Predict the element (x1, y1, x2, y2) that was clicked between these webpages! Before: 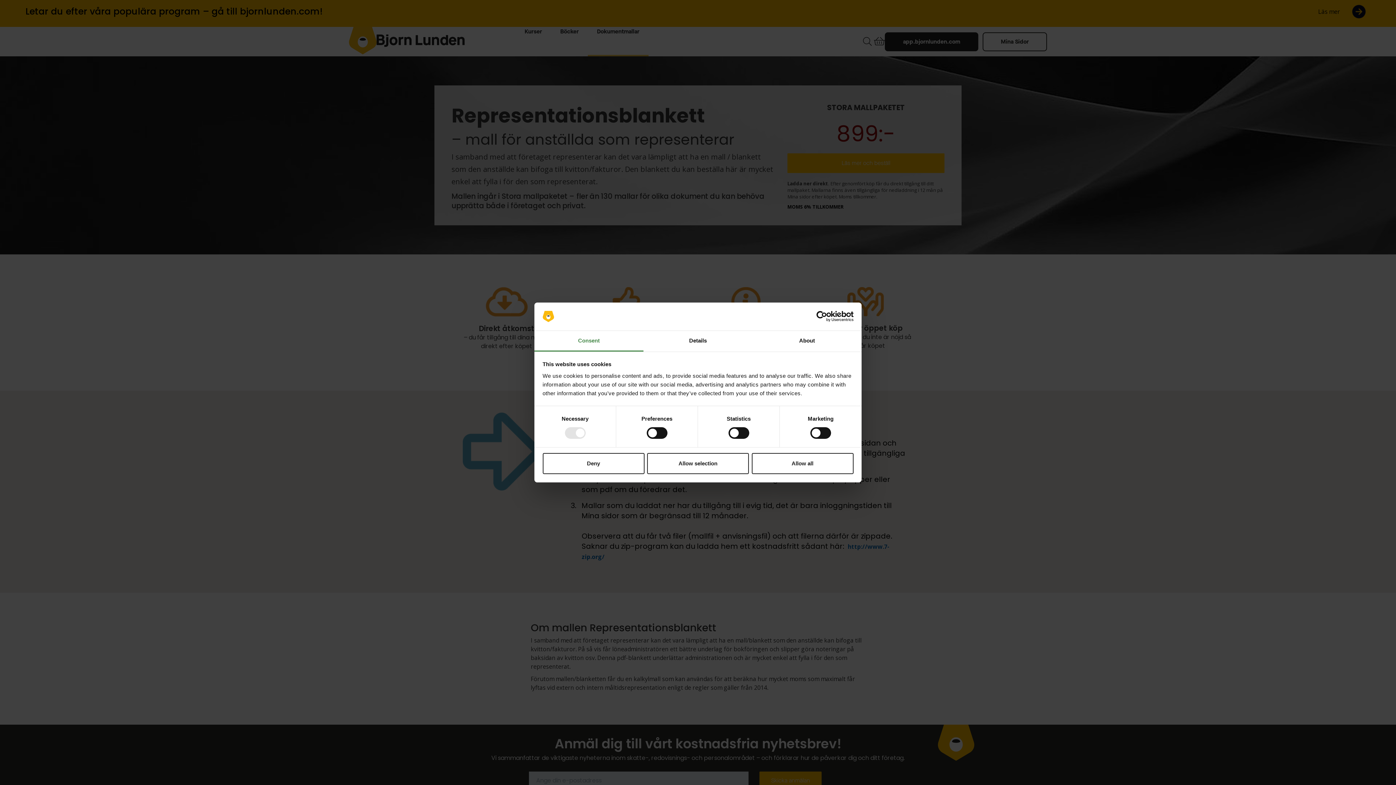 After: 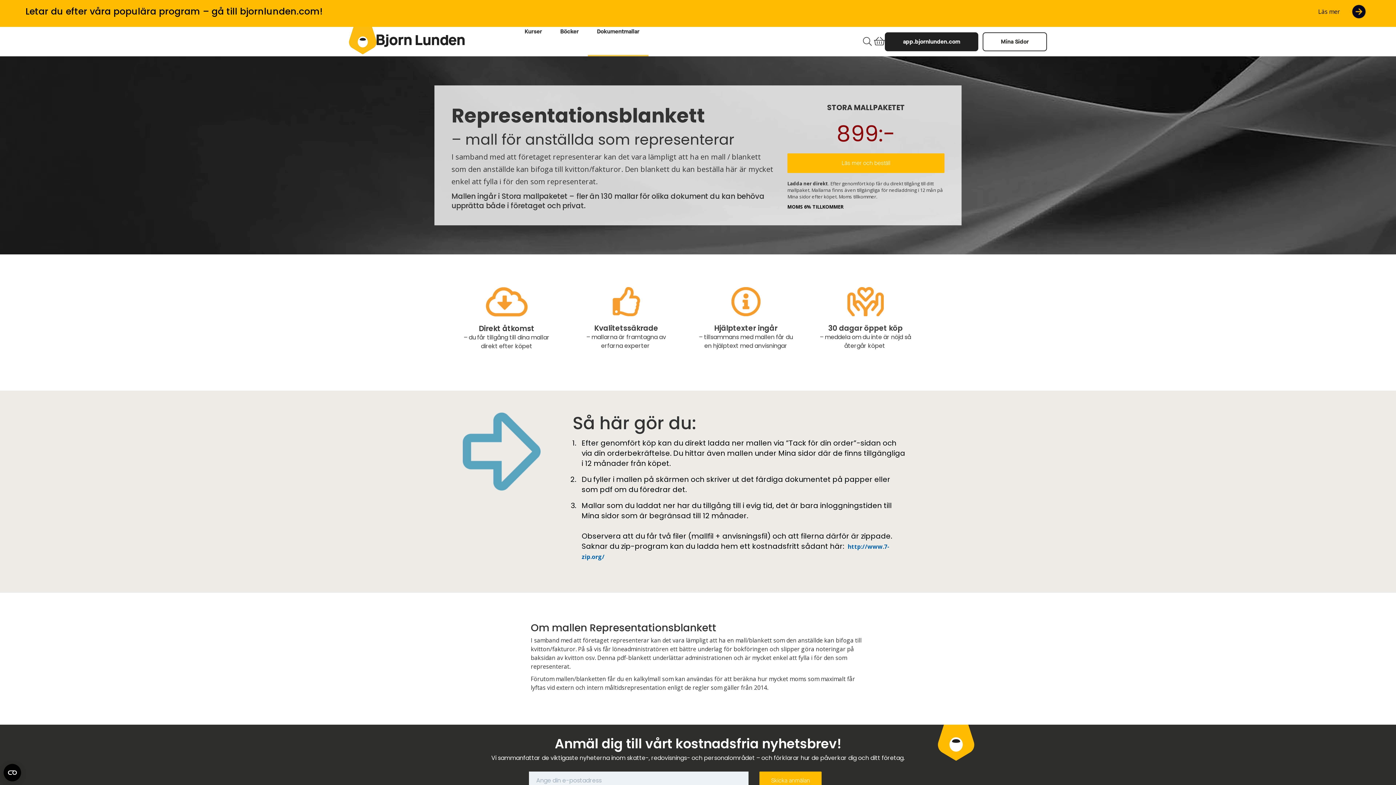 Action: label: Deny bbox: (542, 453, 644, 474)